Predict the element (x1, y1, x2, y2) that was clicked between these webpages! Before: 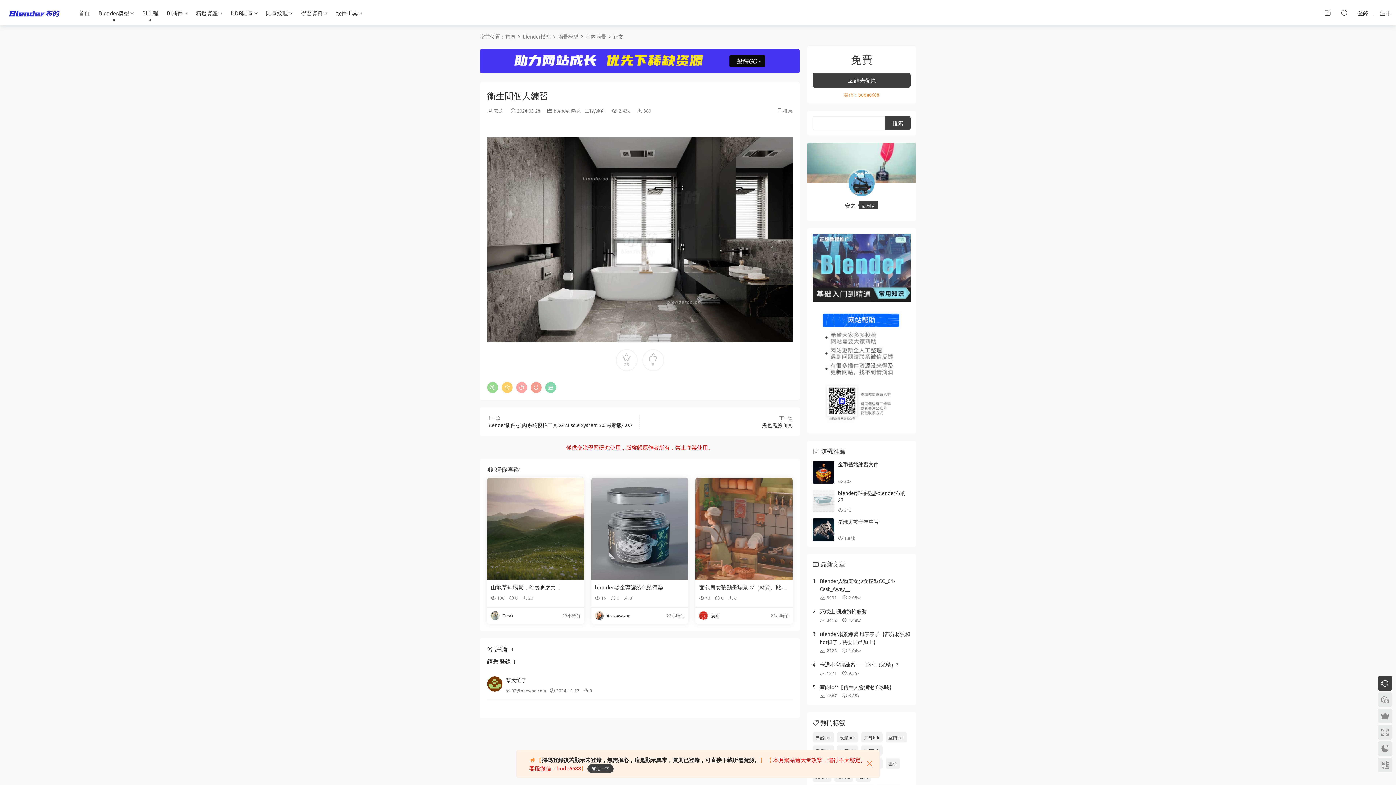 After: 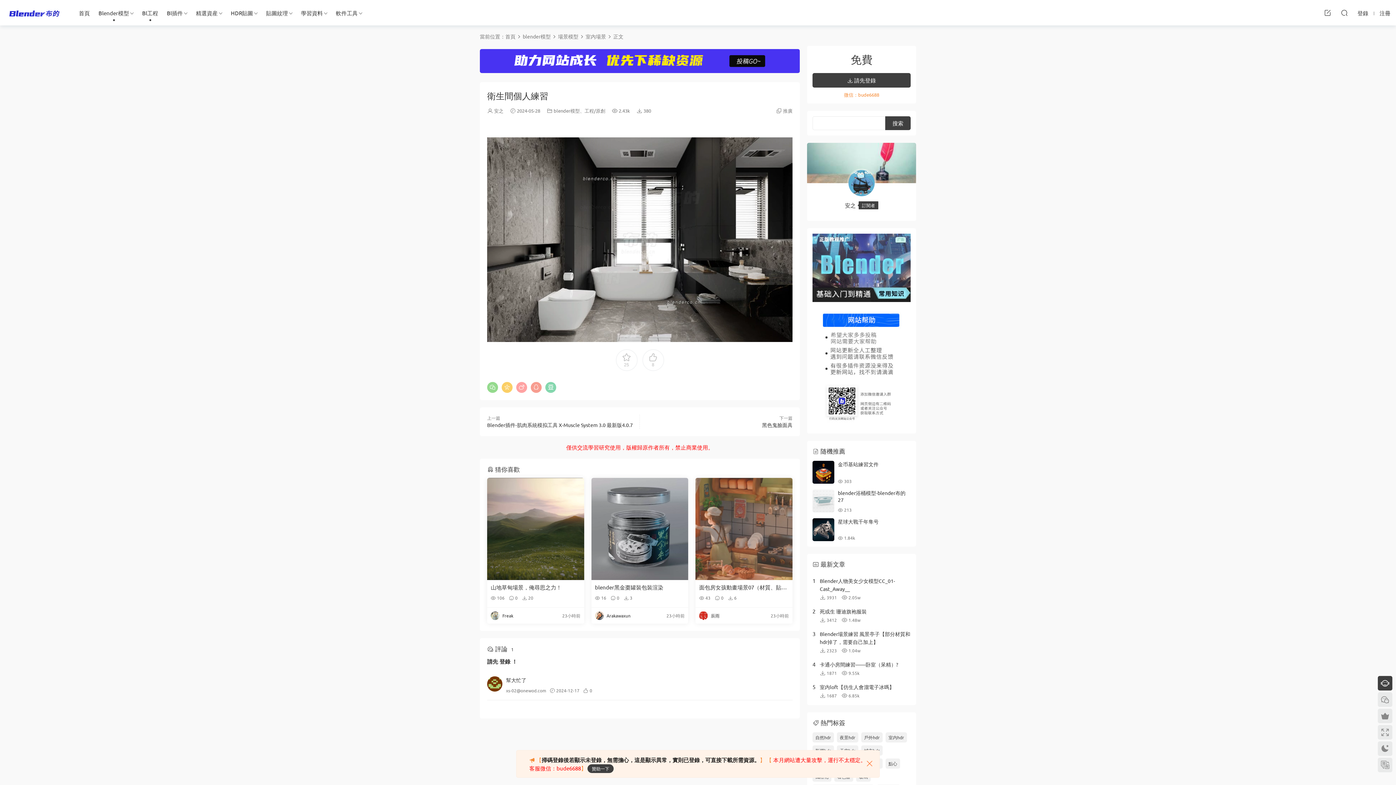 Action: bbox: (812, 518, 834, 541)